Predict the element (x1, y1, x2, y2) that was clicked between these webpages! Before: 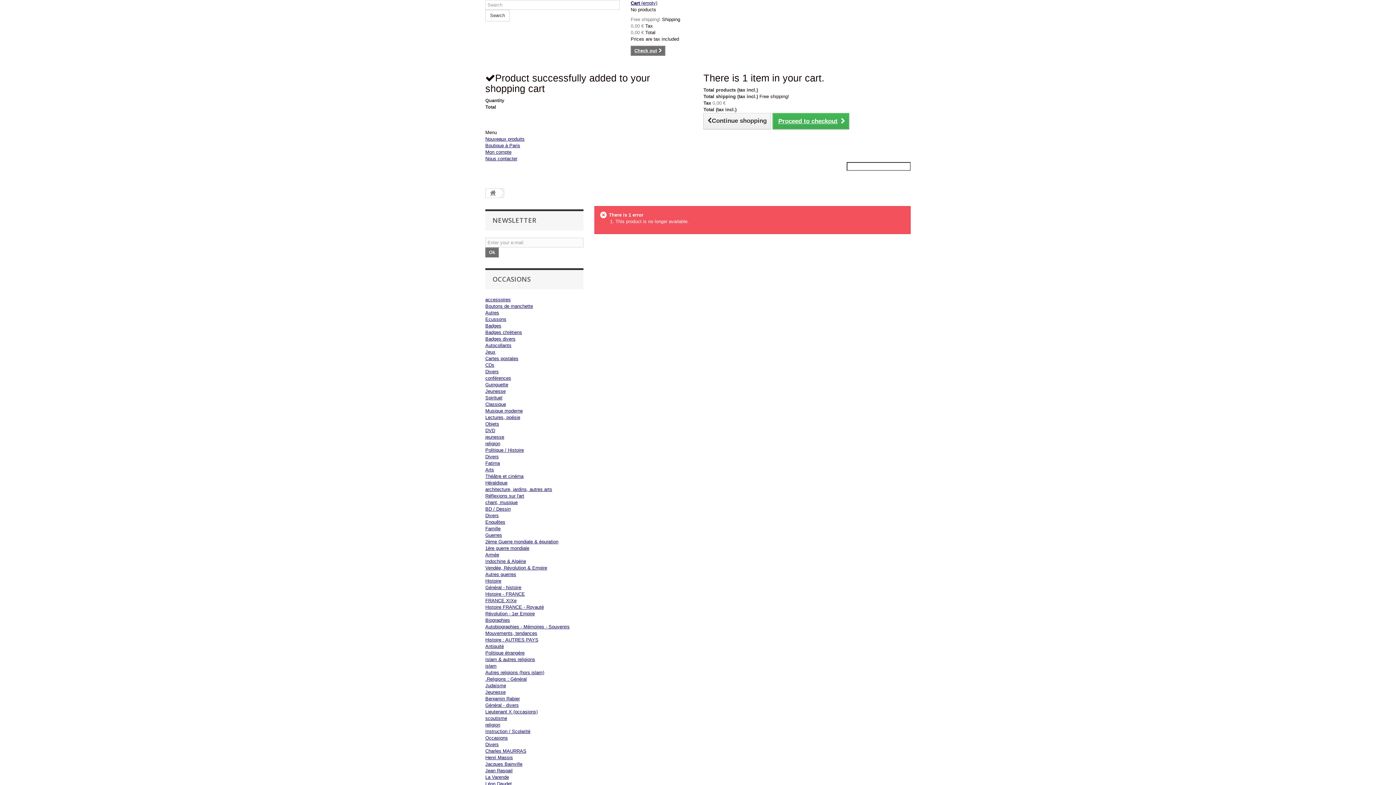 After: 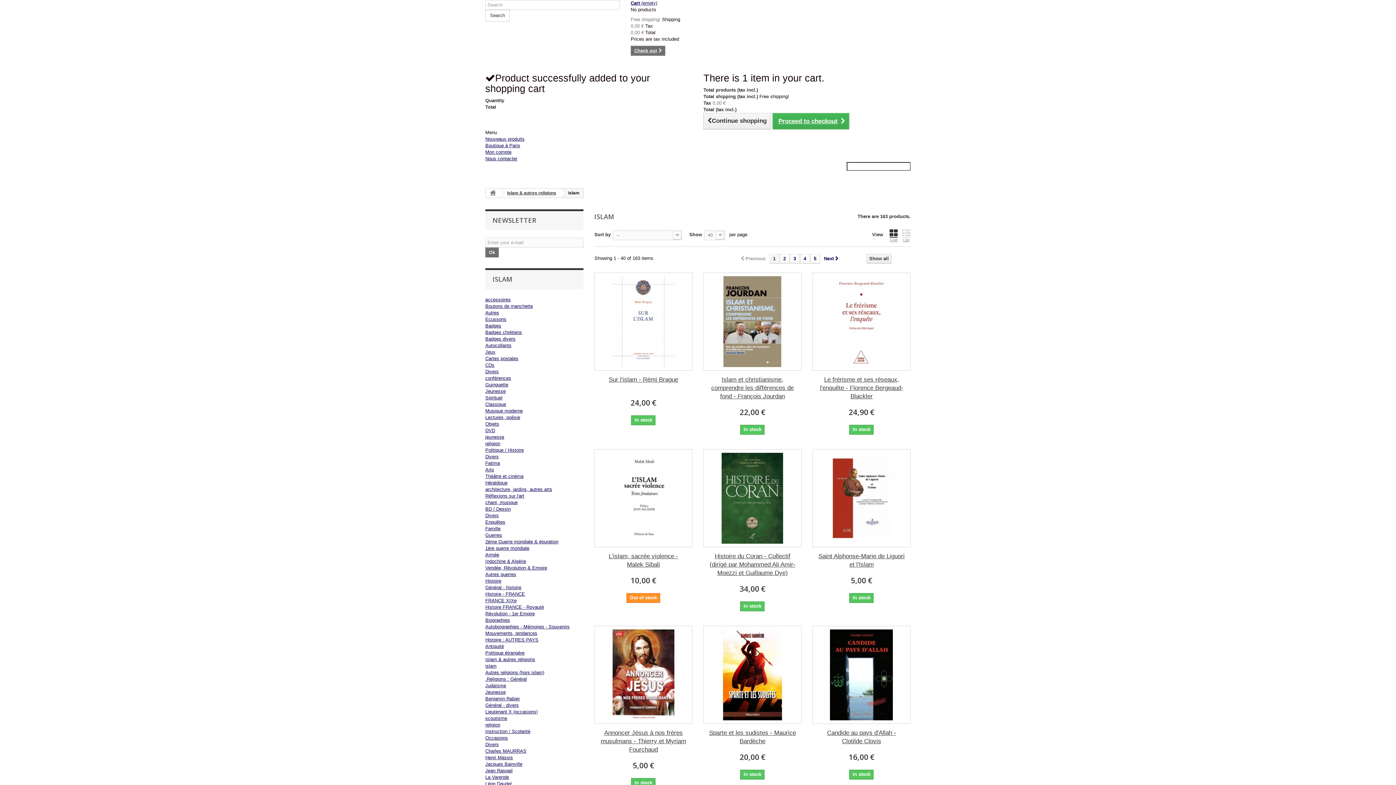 Action: label: islam bbox: (485, 663, 496, 669)